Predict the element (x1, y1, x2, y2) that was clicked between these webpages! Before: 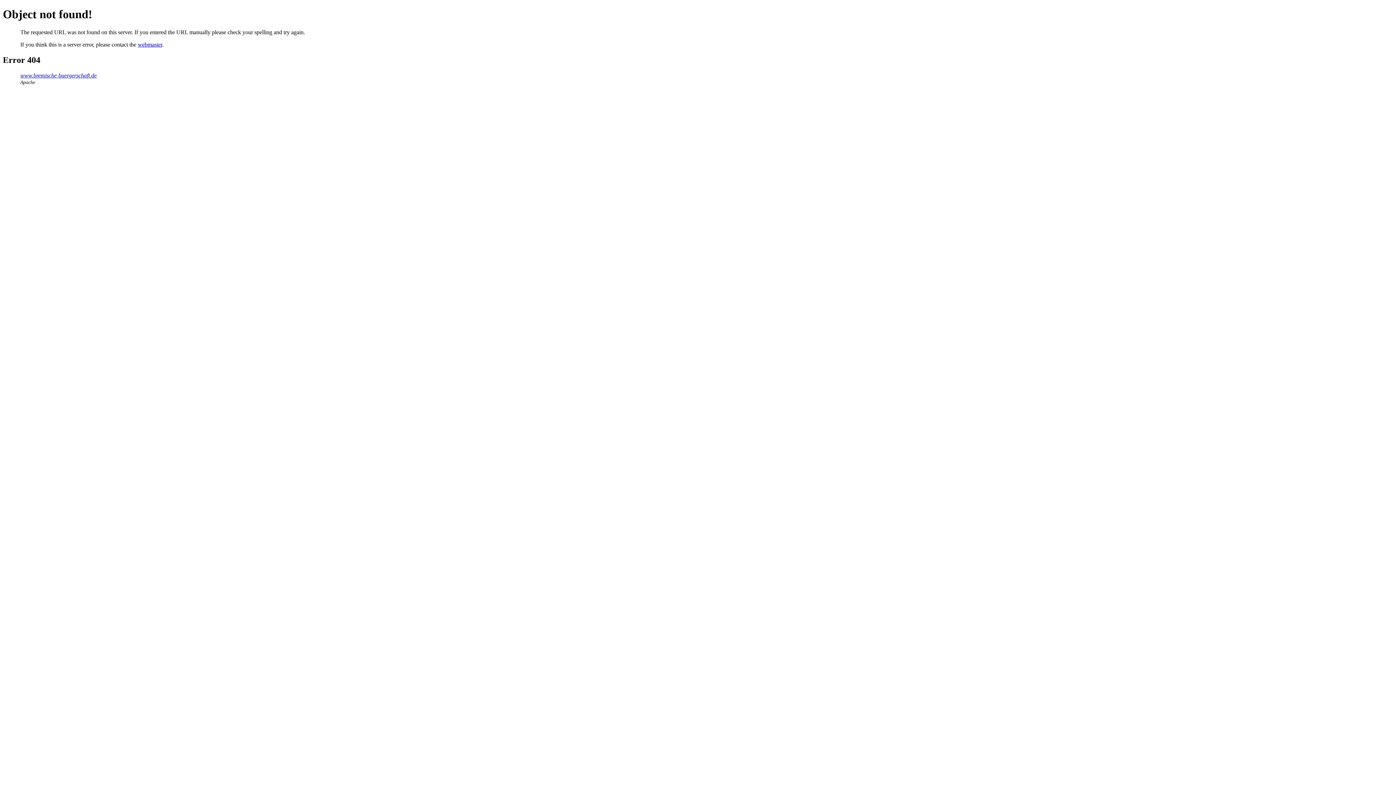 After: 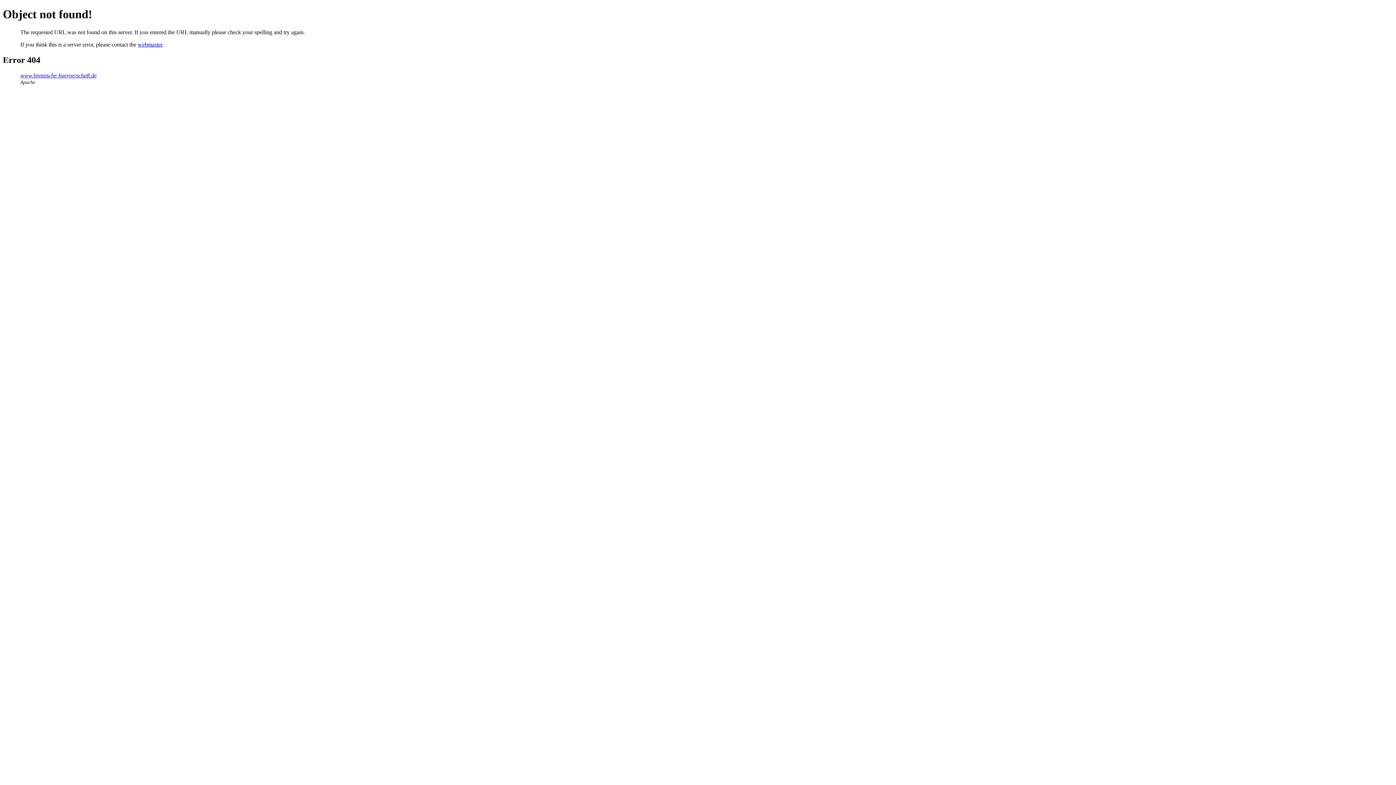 Action: label: webmaster bbox: (137, 41, 162, 47)